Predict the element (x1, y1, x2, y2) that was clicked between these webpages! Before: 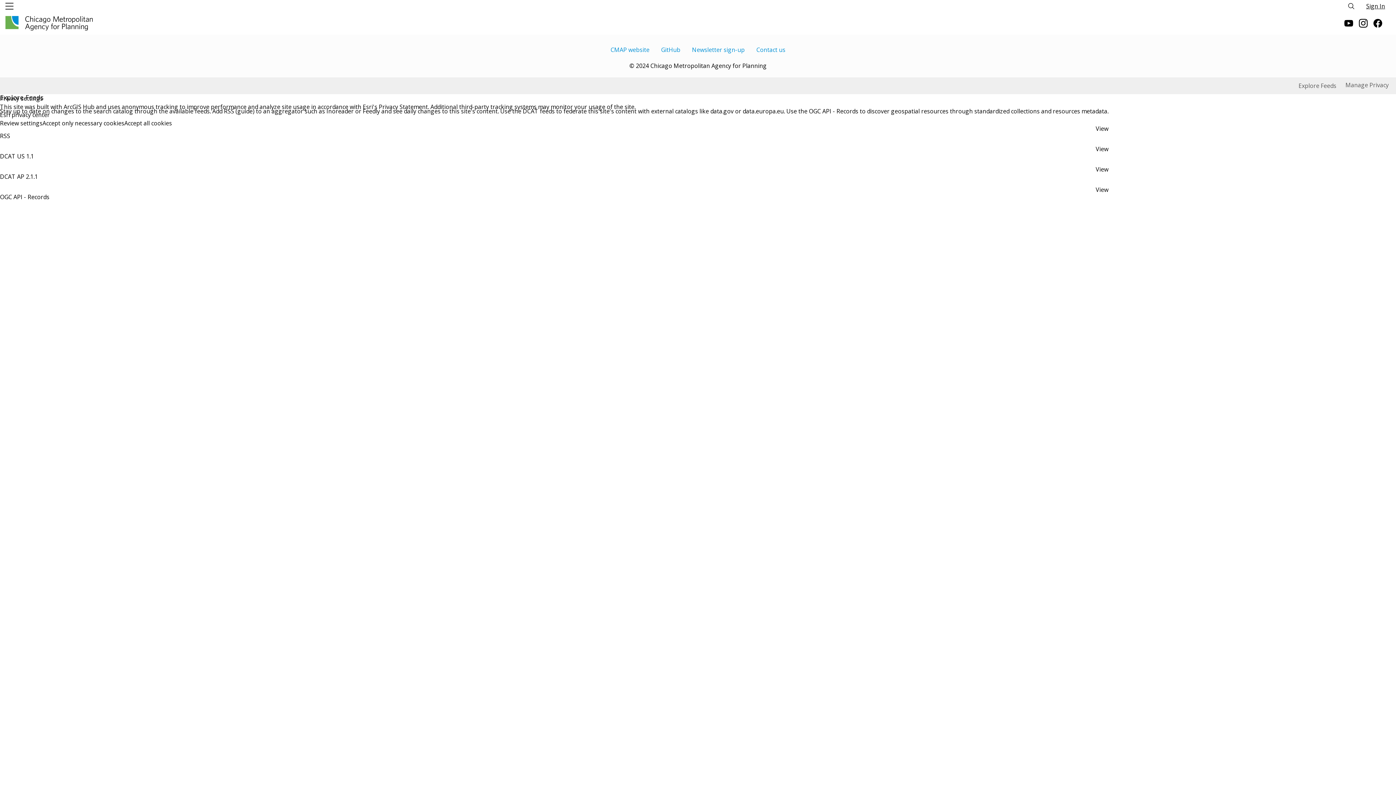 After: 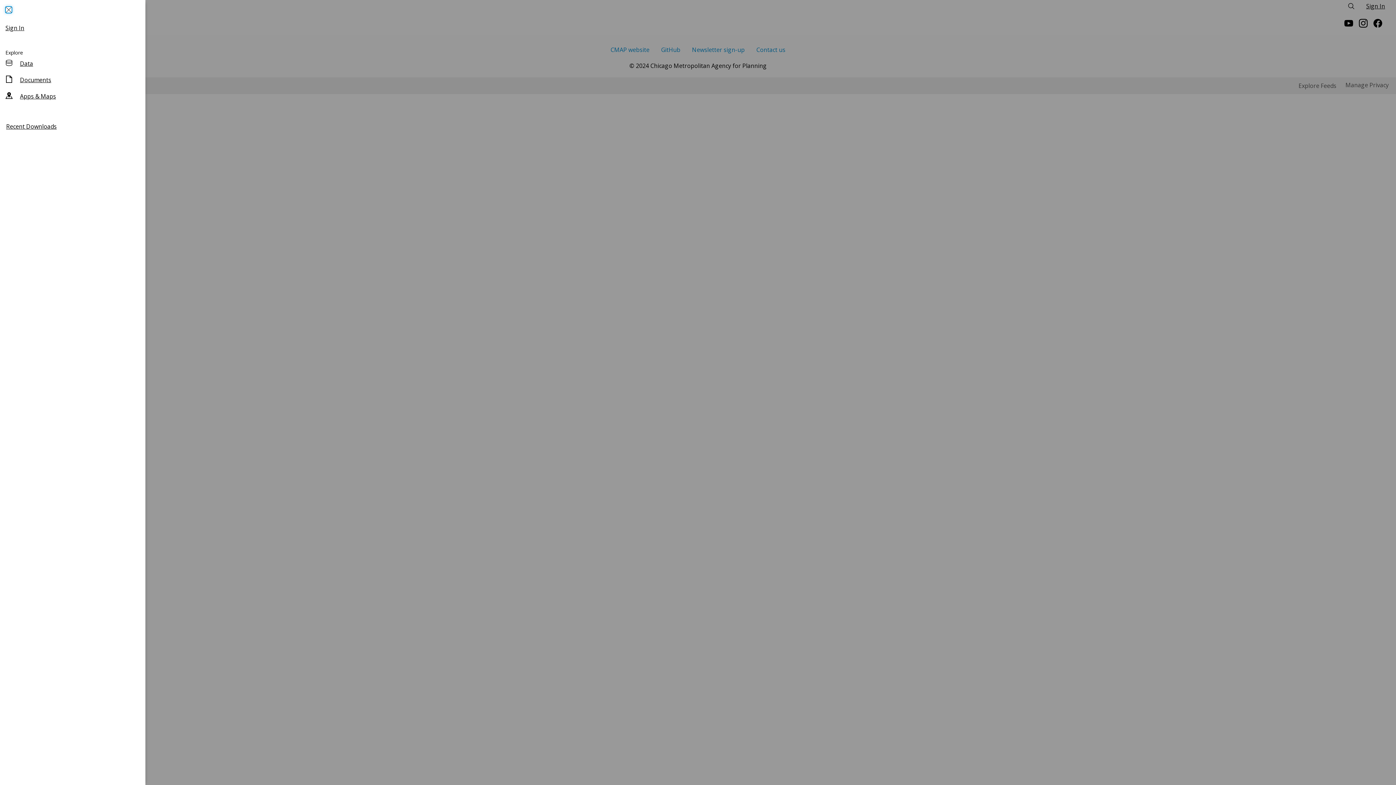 Action: bbox: (1, 0, 17, 12) label: Global Nav Menu